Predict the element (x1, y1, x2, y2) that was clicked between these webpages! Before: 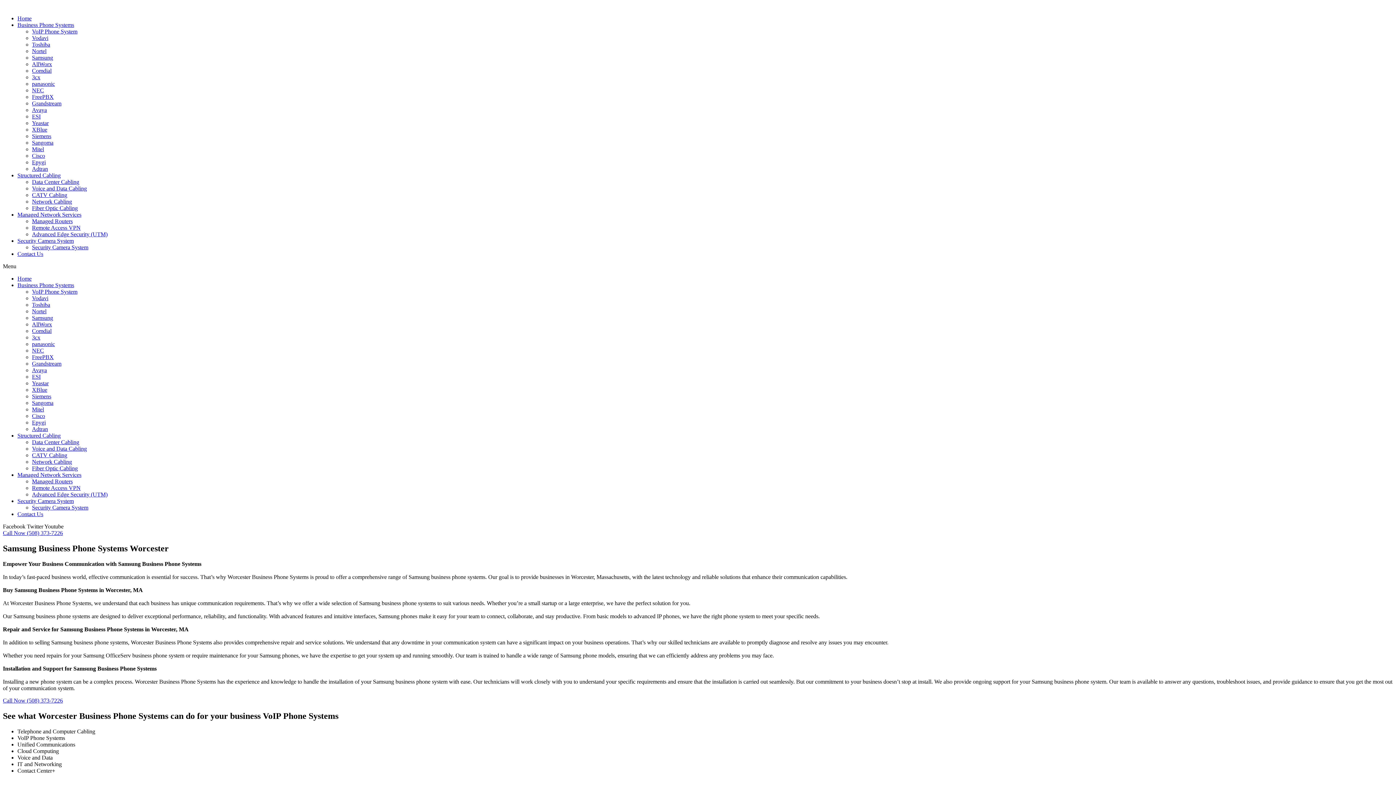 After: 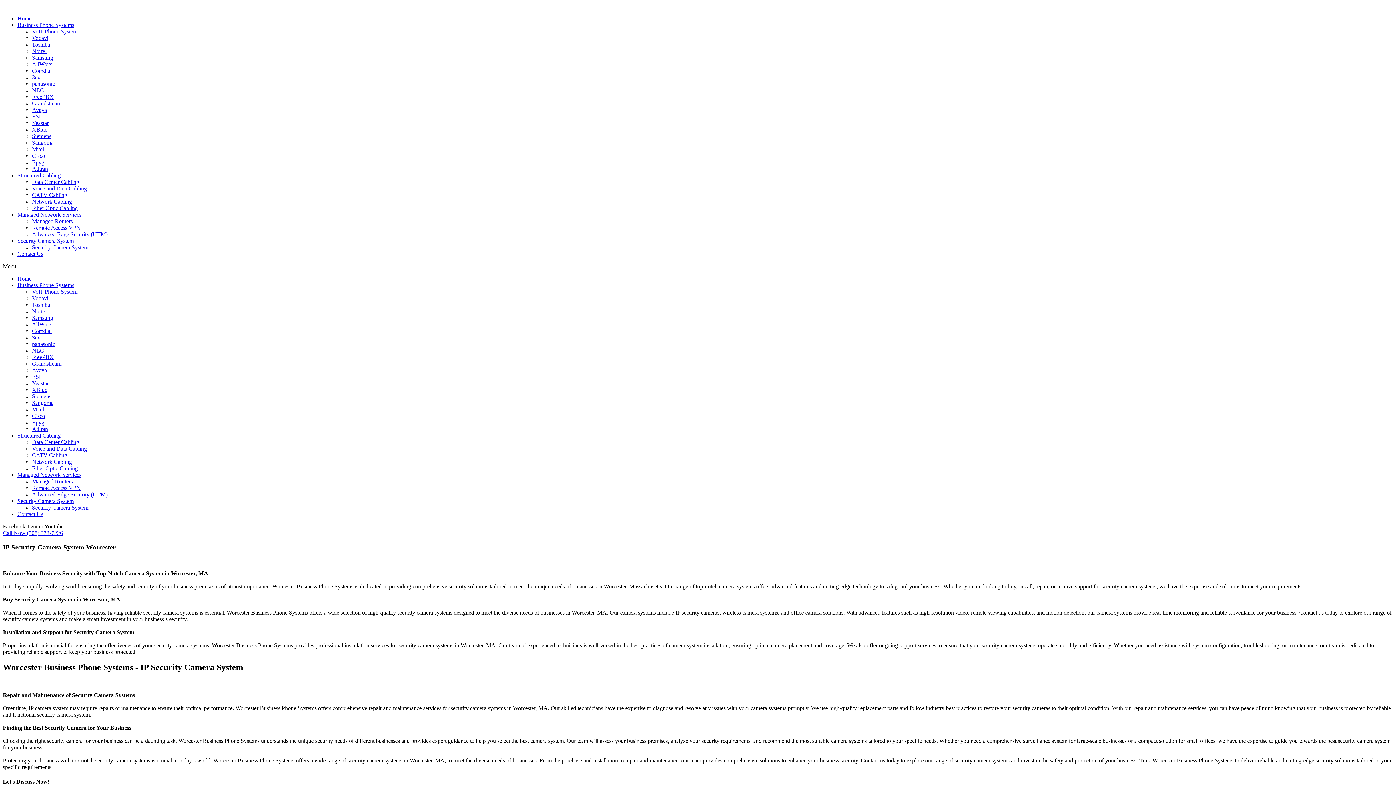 Action: label: Security Camera System bbox: (32, 504, 88, 510)